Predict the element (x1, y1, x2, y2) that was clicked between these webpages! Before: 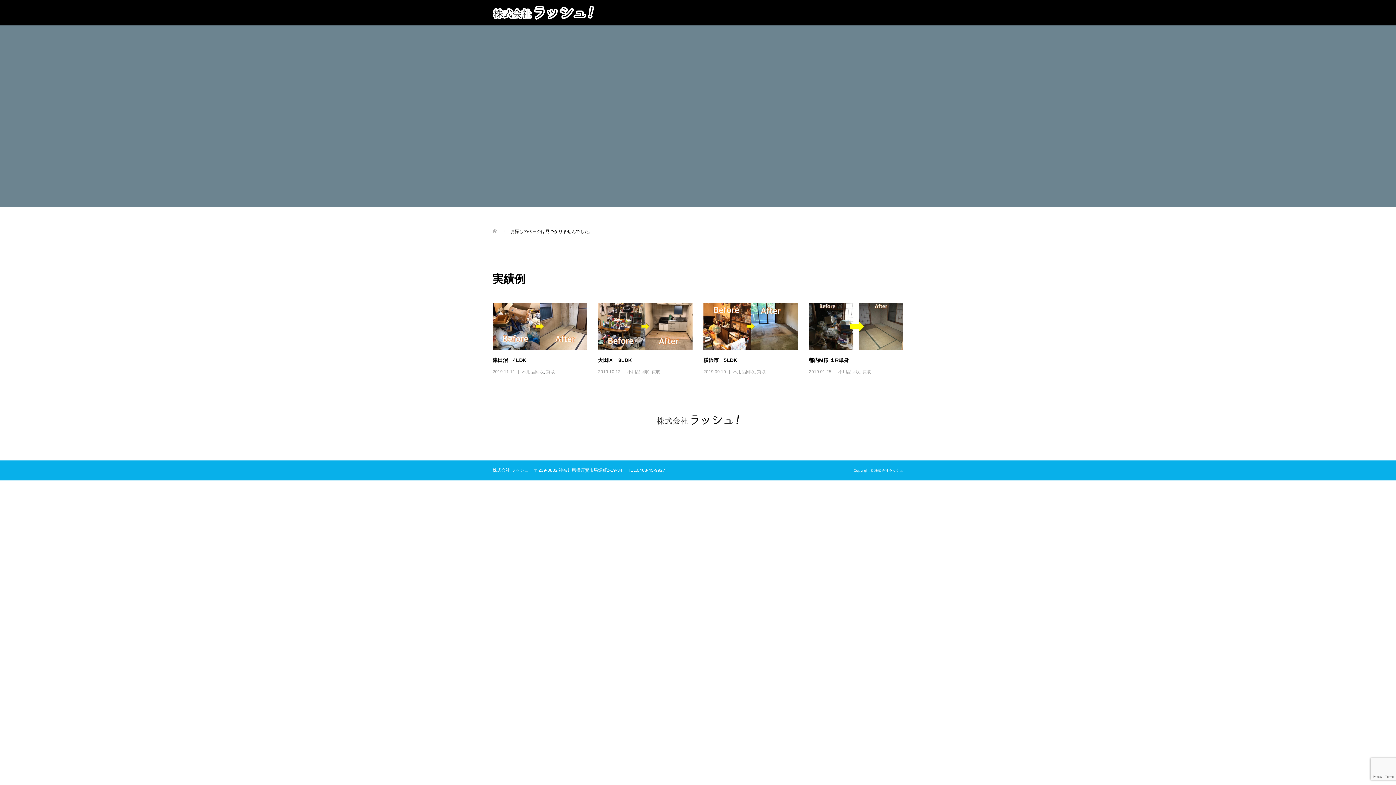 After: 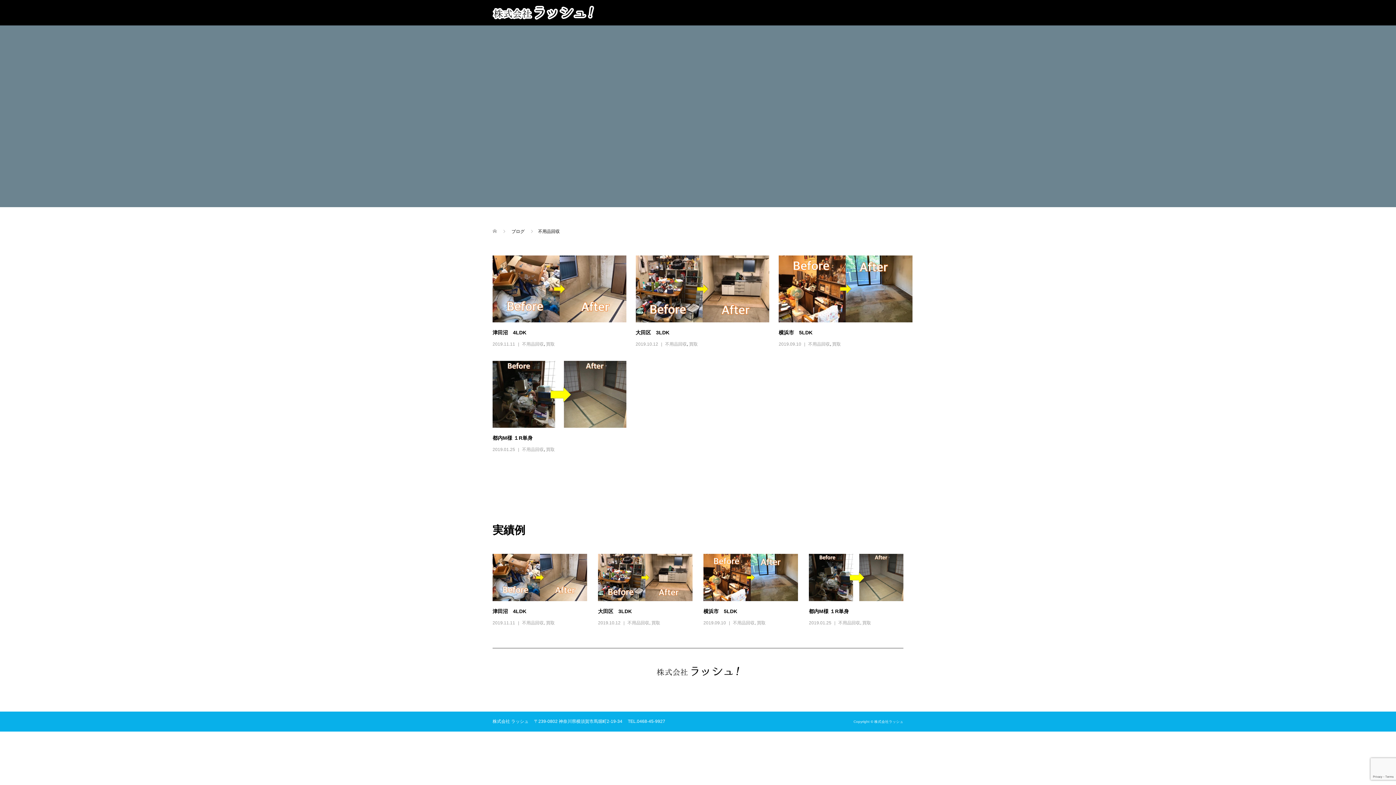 Action: label: 不用品回収 bbox: (522, 369, 544, 374)